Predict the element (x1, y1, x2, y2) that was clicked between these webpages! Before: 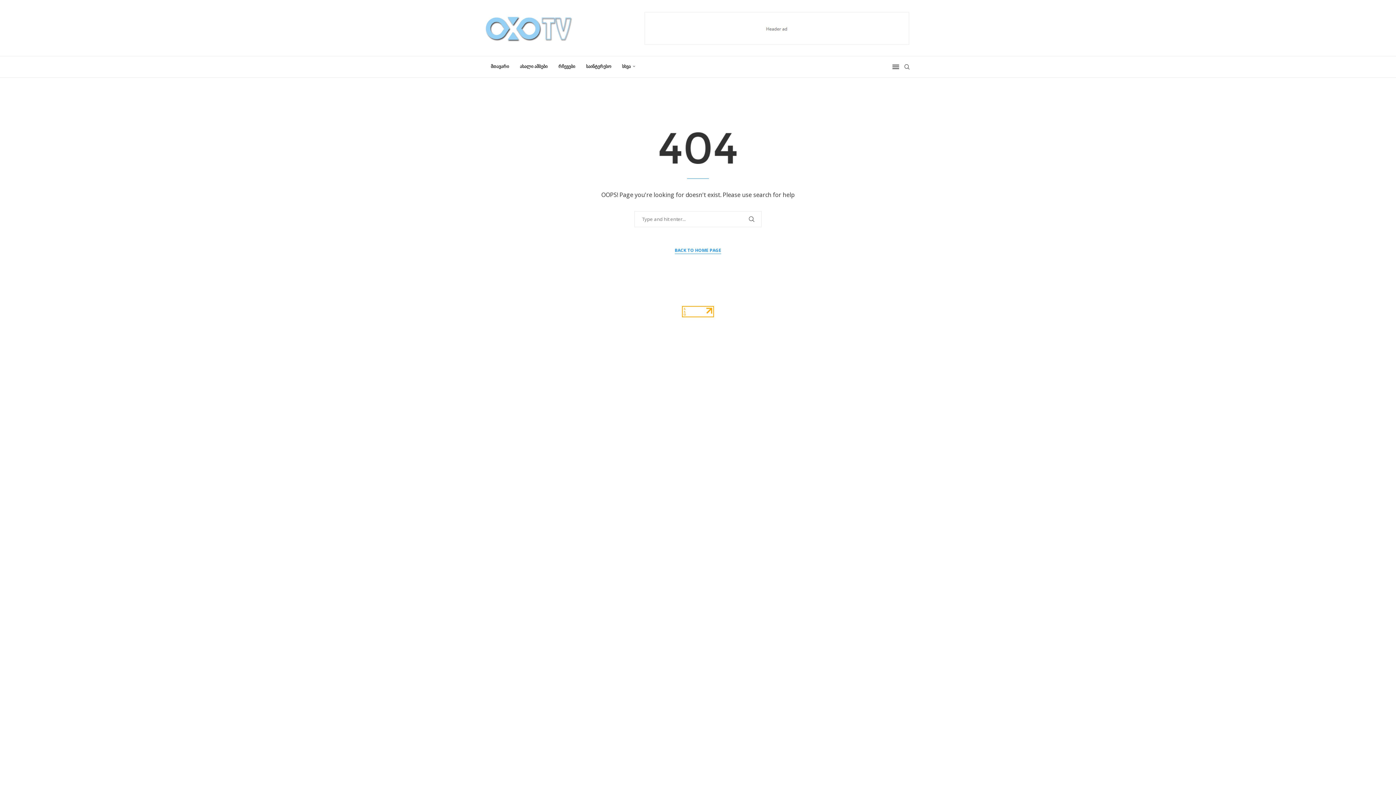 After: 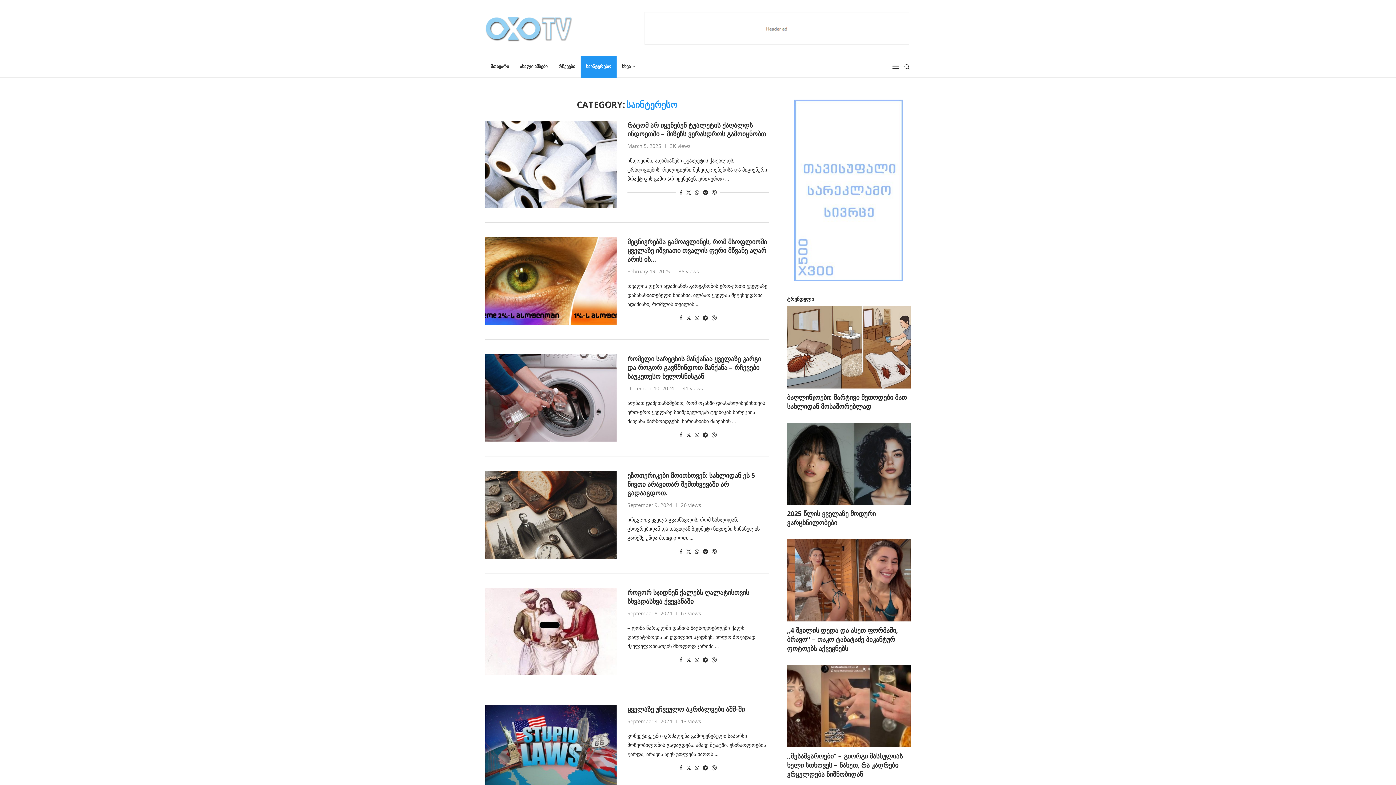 Action: bbox: (580, 56, 616, 77) label: საინტერესო